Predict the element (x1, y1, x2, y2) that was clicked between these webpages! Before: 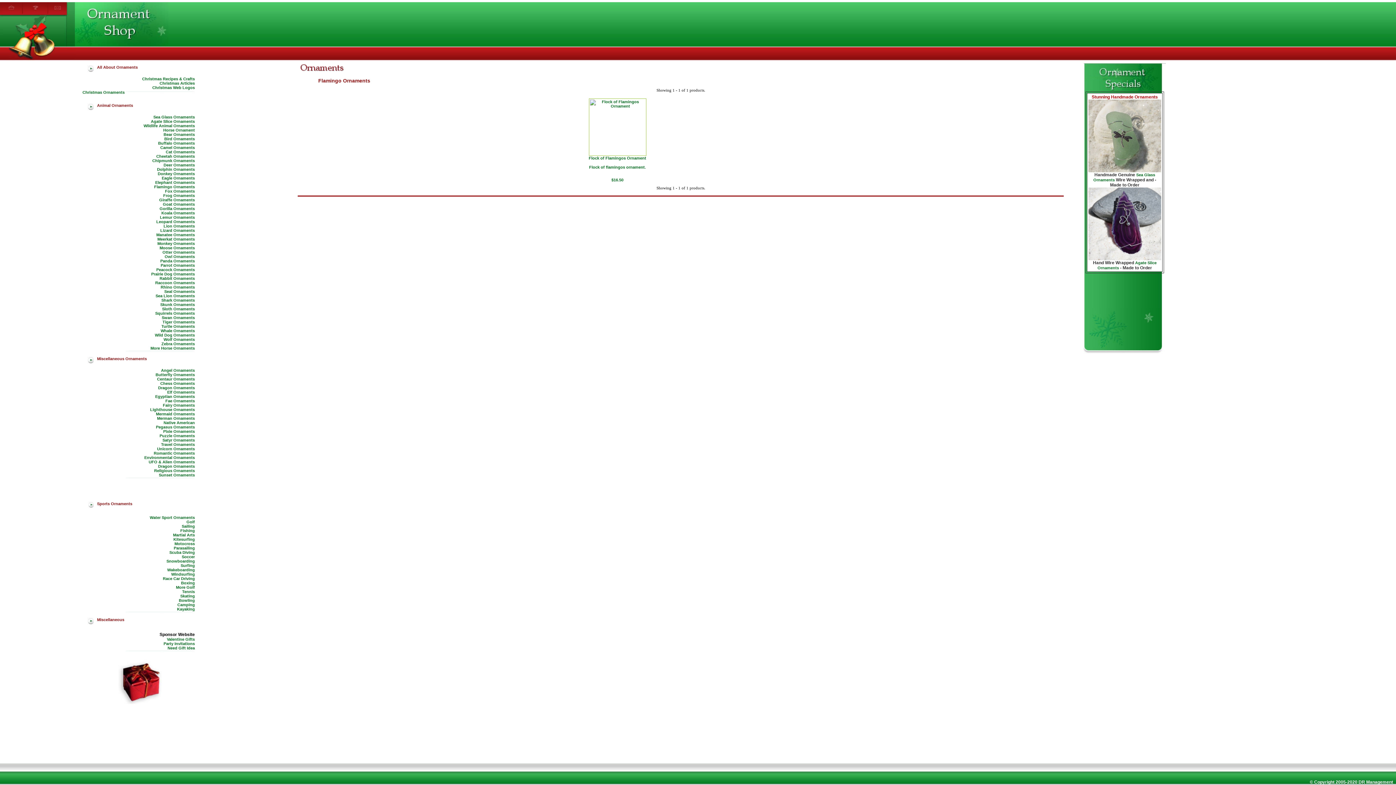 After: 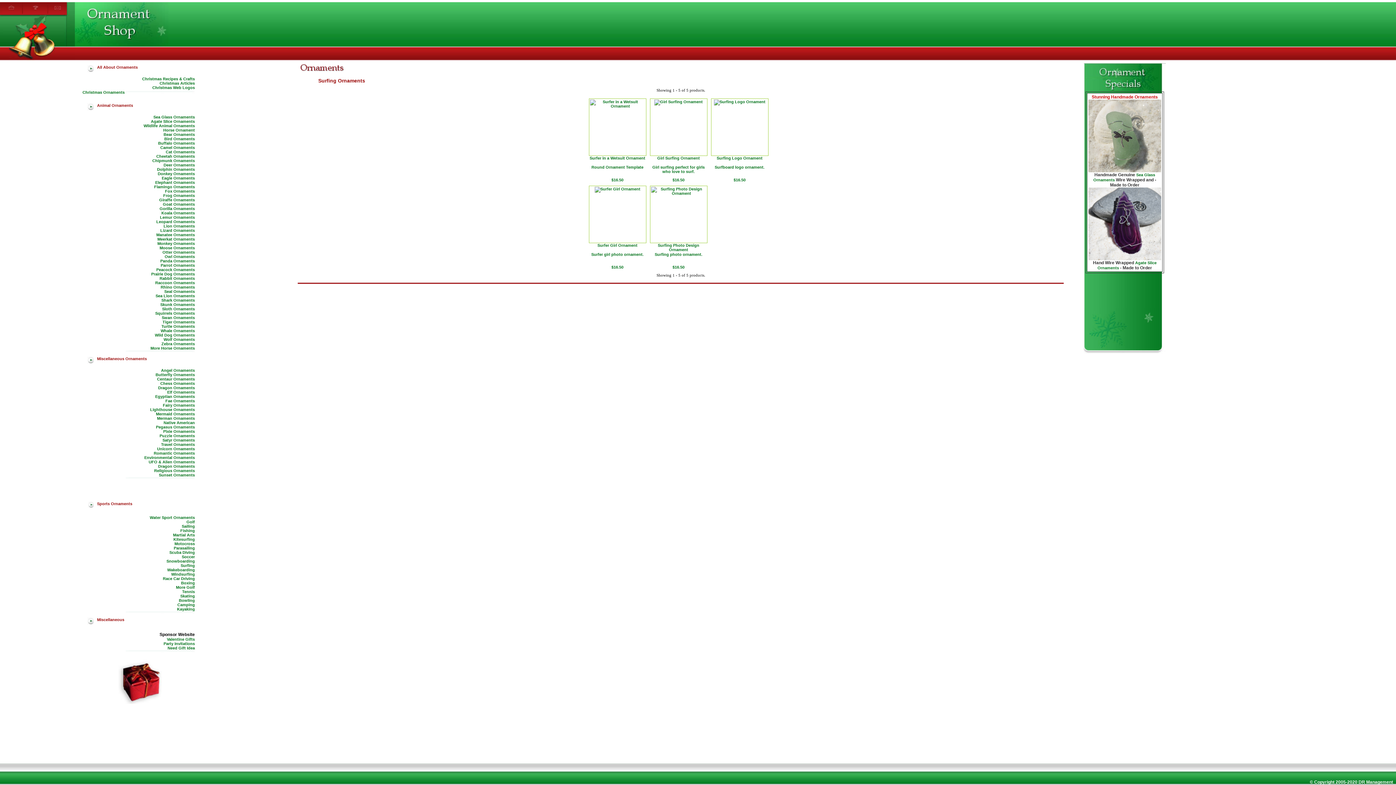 Action: bbox: (180, 563, 194, 568) label: Surfing